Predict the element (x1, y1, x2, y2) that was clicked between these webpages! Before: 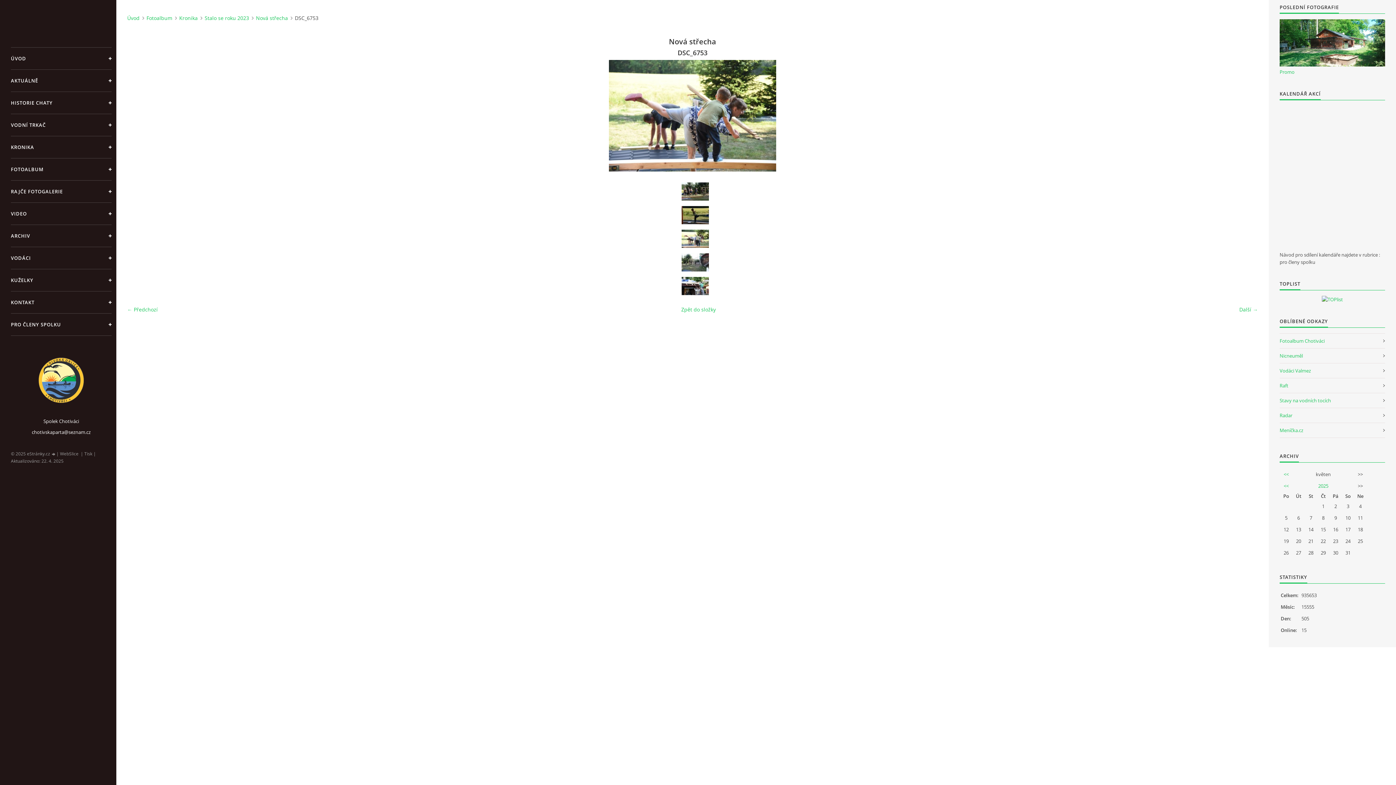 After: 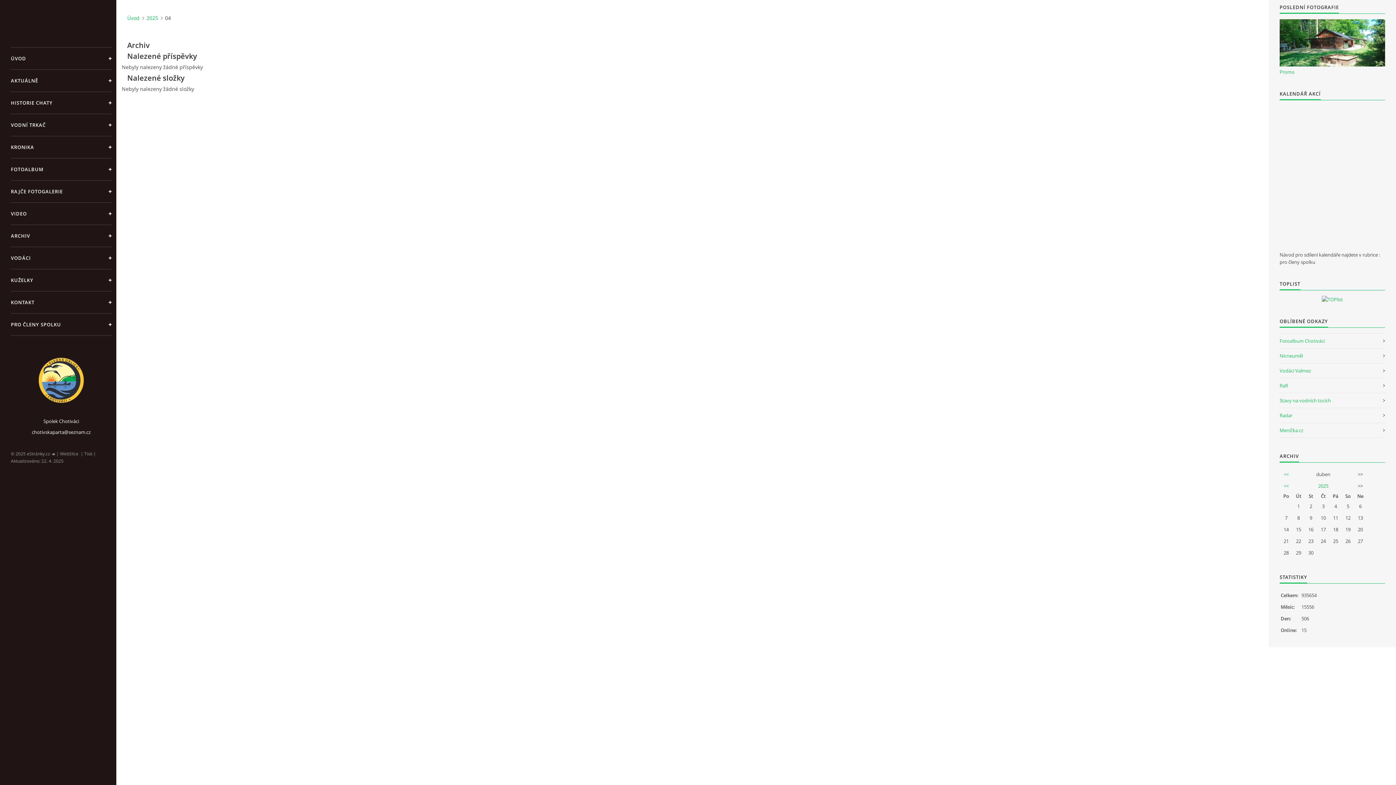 Action: label: << bbox: (1284, 470, 1289, 478)